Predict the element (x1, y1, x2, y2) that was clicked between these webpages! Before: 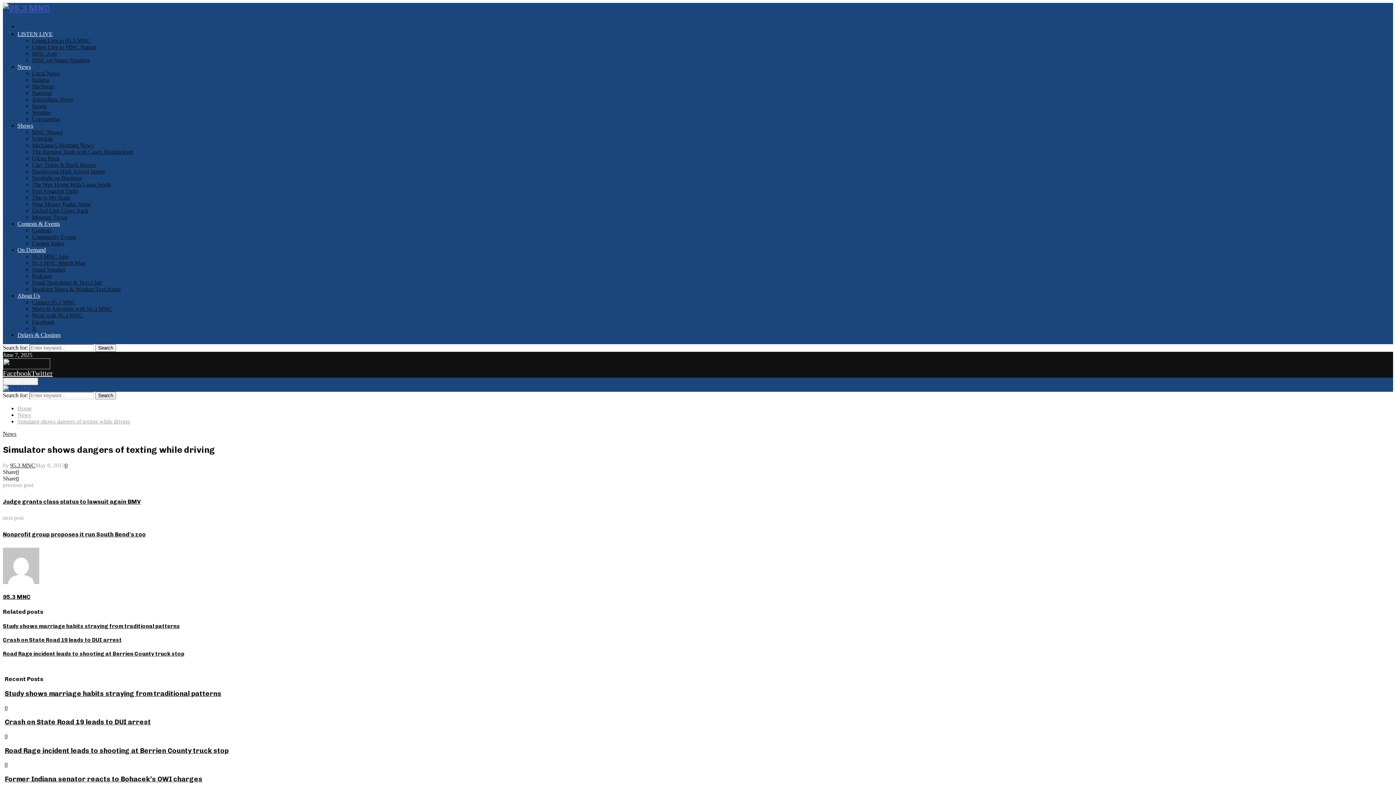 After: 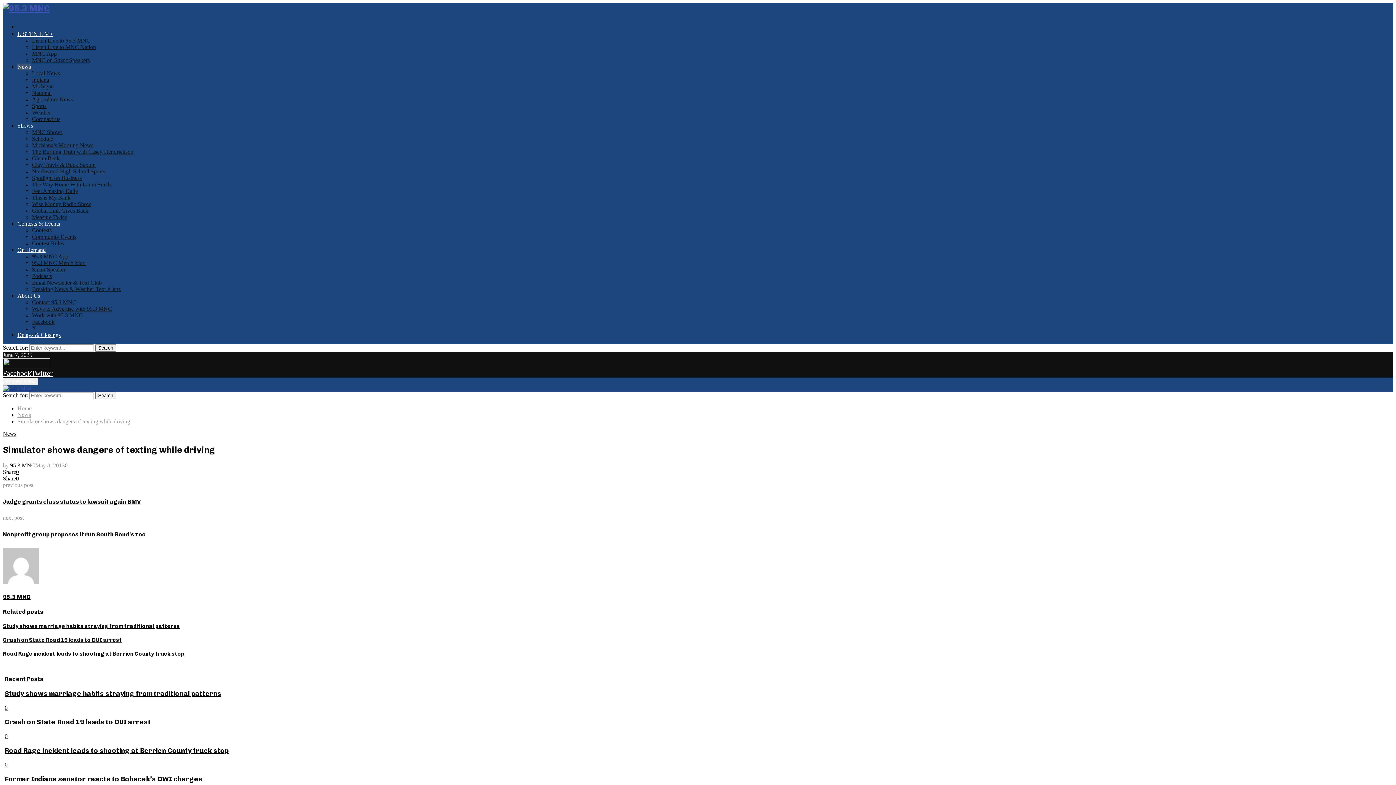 Action: label: News bbox: (17, 63, 30, 69)